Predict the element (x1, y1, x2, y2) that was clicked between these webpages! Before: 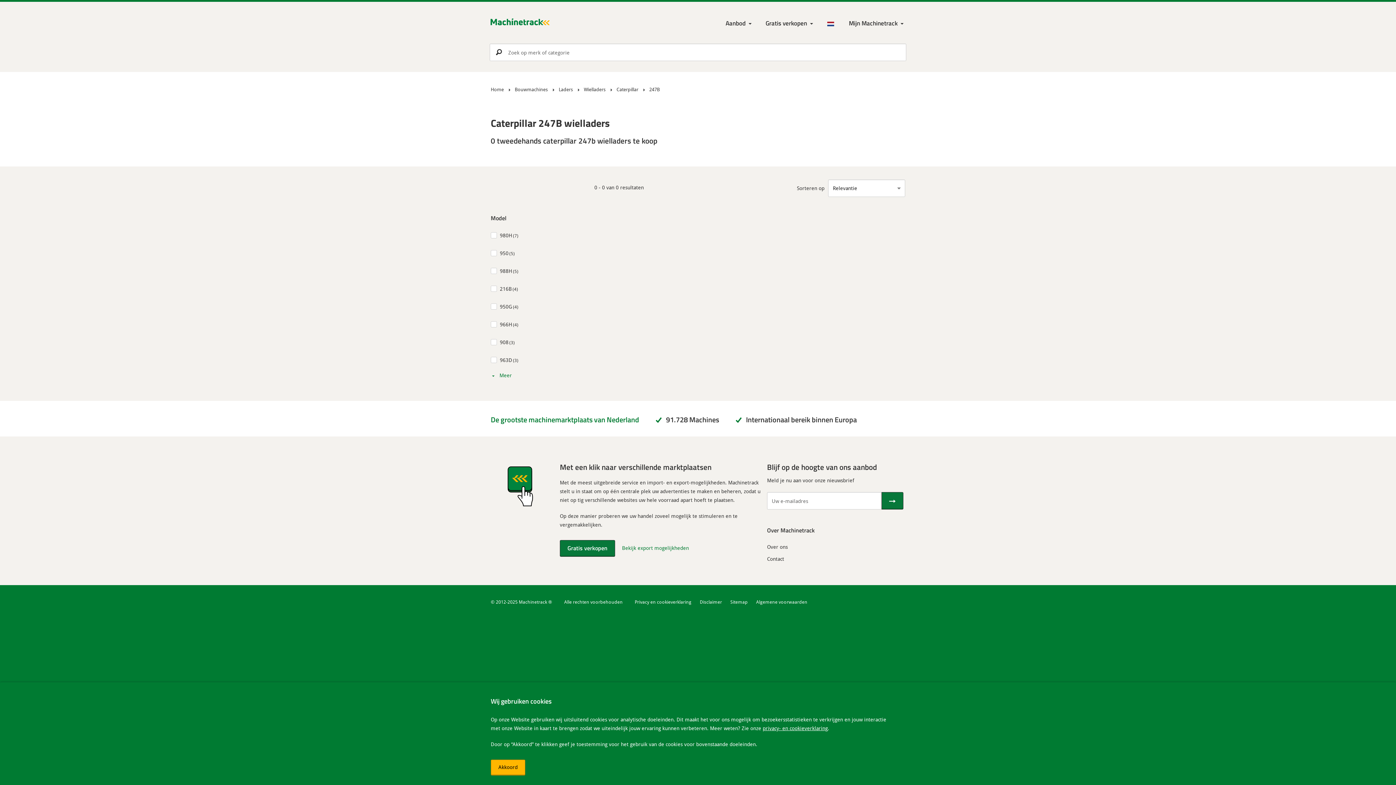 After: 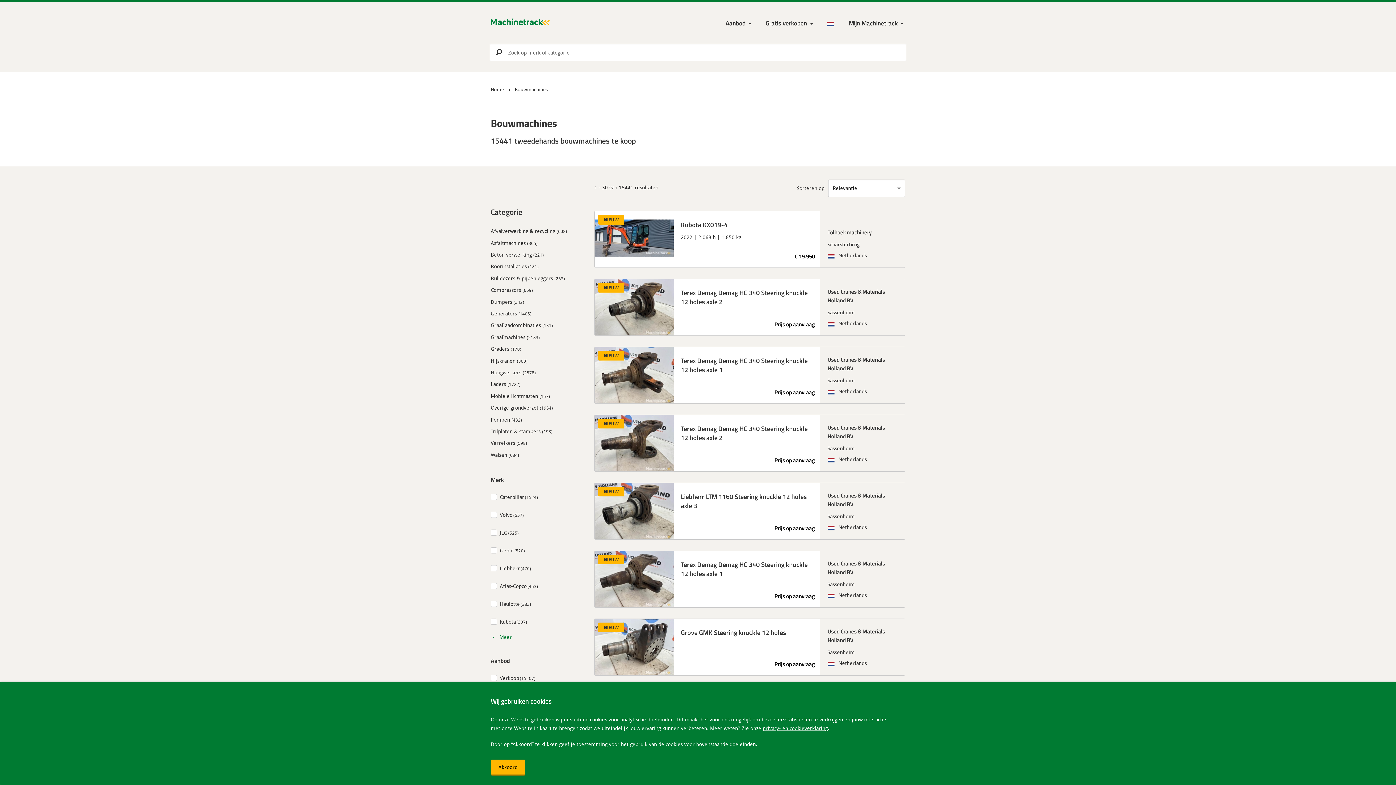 Action: label: Bouwmachines bbox: (514, 85, 548, 93)